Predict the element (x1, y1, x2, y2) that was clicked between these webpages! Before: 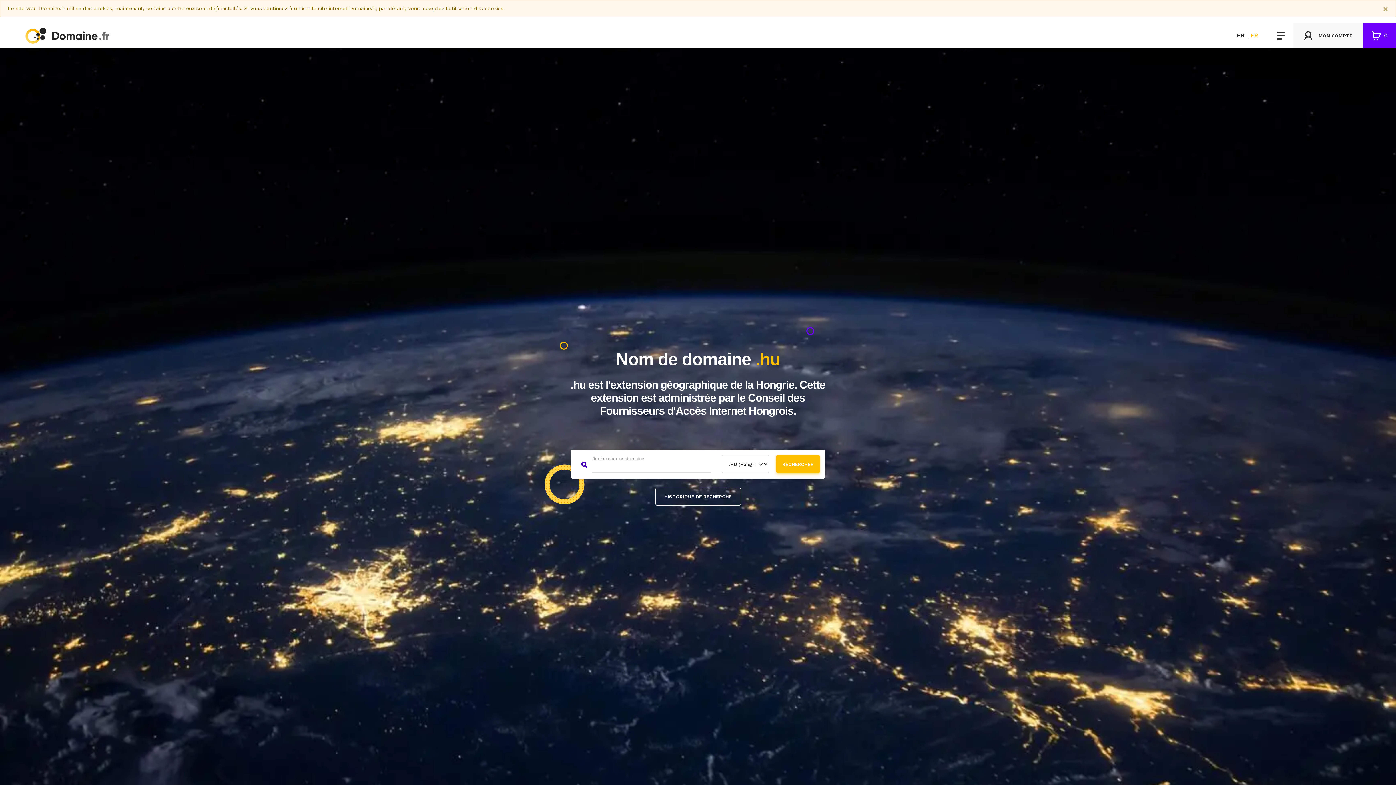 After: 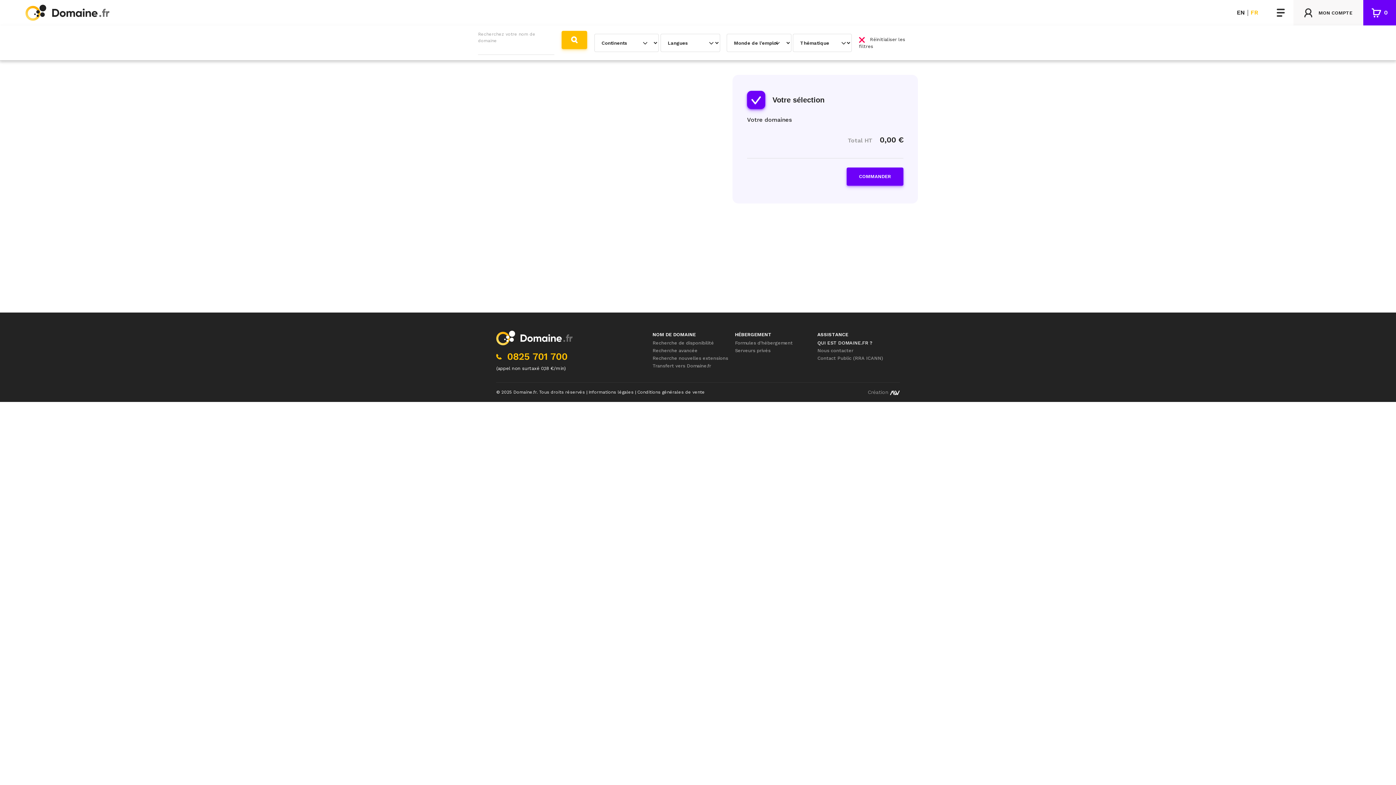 Action: bbox: (655, 488, 740, 505) label: HISTORIQUE DE RECHERCHE